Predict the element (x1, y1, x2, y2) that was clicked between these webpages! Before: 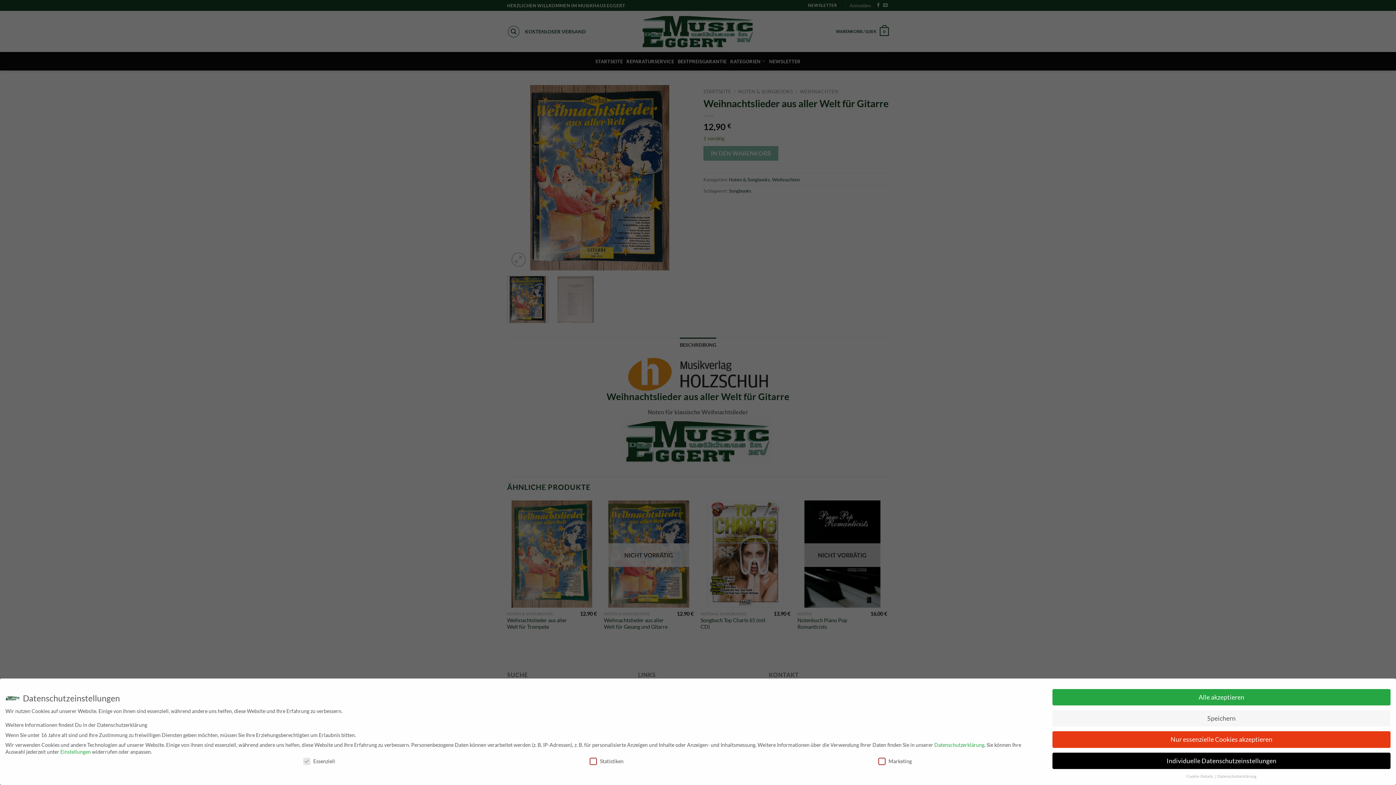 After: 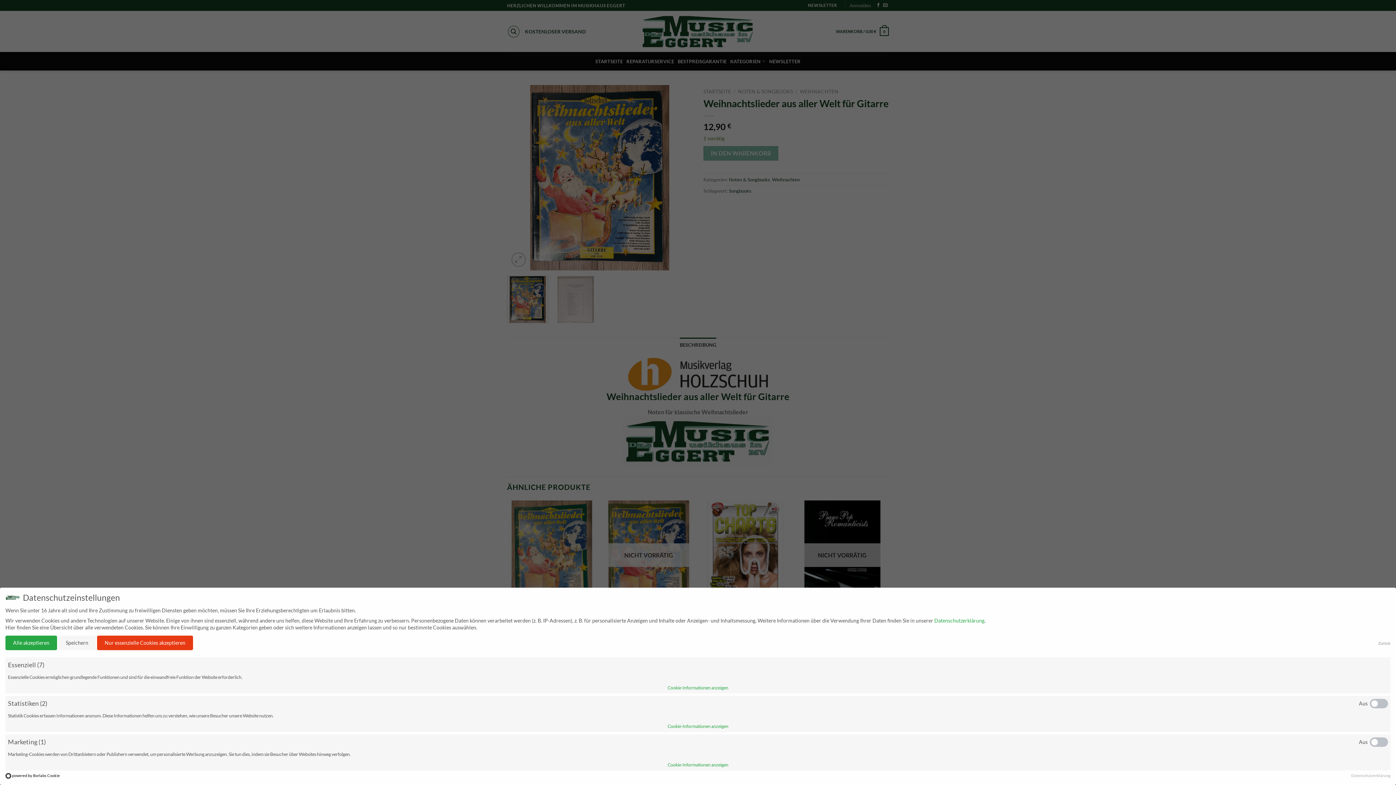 Action: bbox: (1052, 752, 1390, 769) label: Individuelle Datenschutzeinstellungen